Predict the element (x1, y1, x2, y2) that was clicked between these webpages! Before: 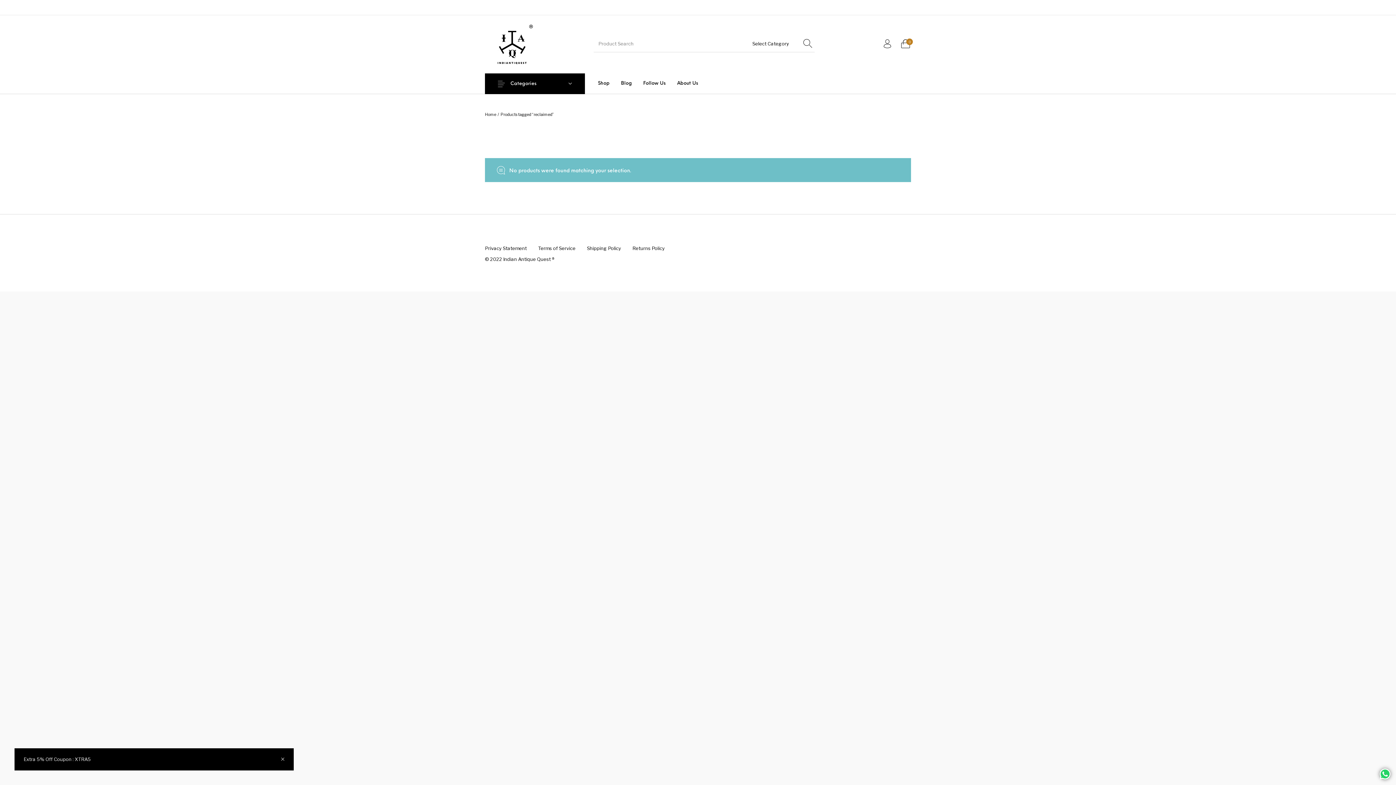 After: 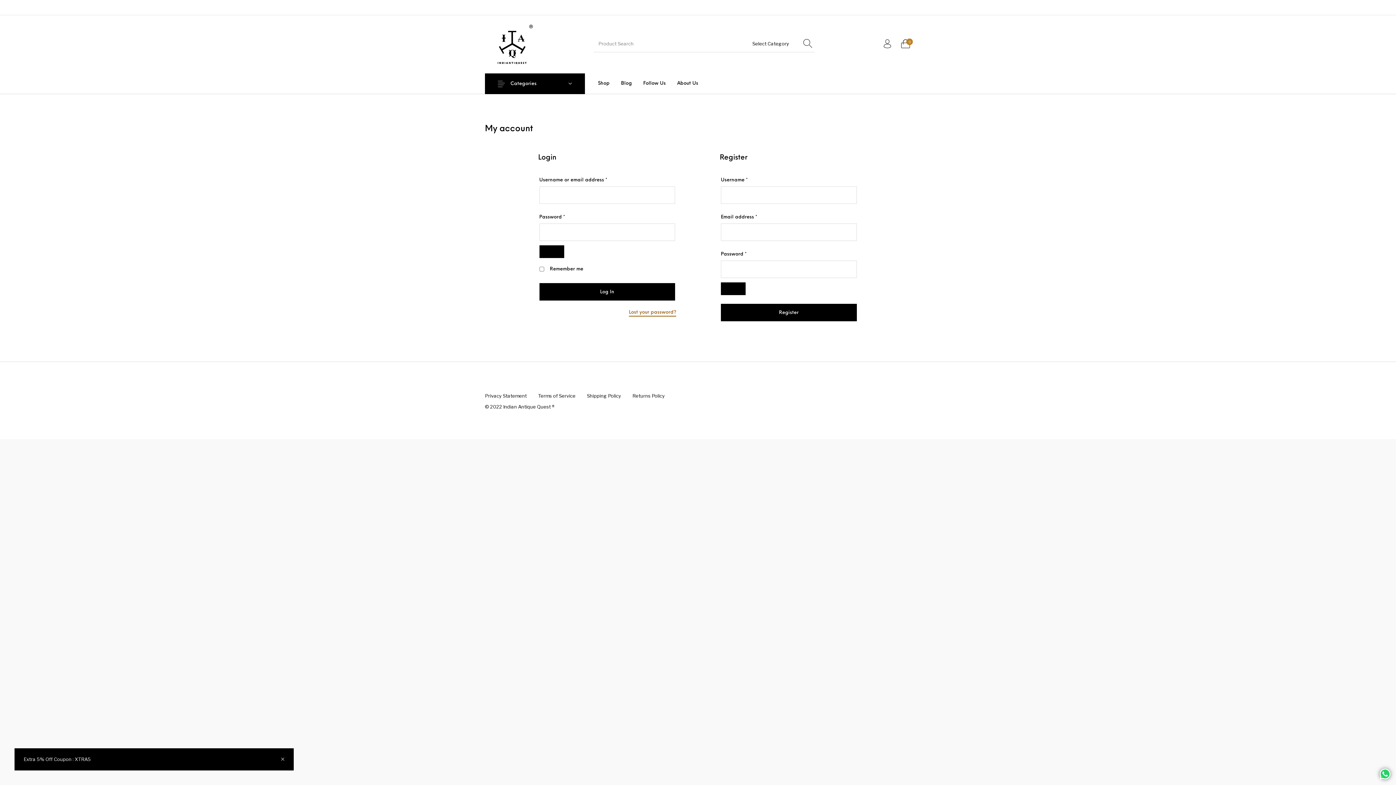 Action: bbox: (878, 33, 896, 53)